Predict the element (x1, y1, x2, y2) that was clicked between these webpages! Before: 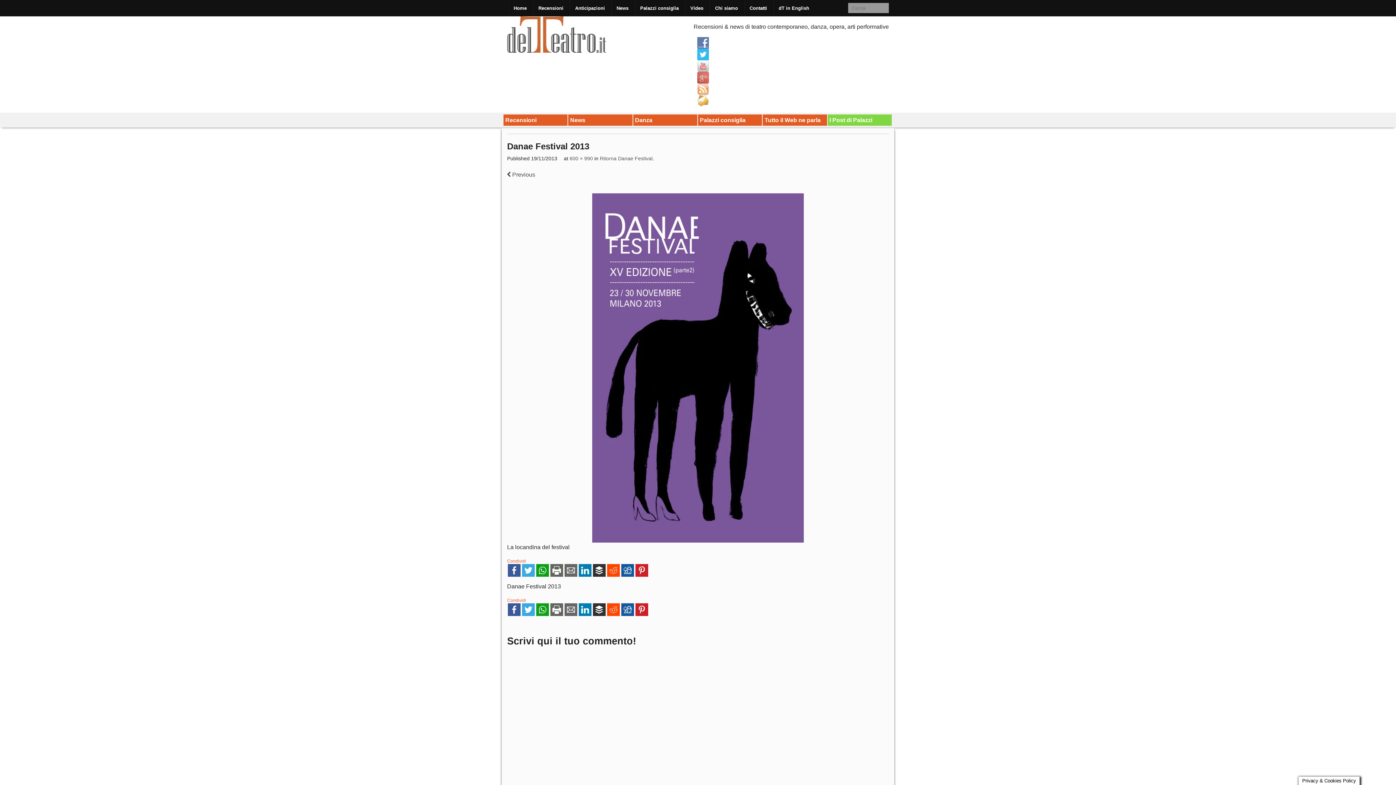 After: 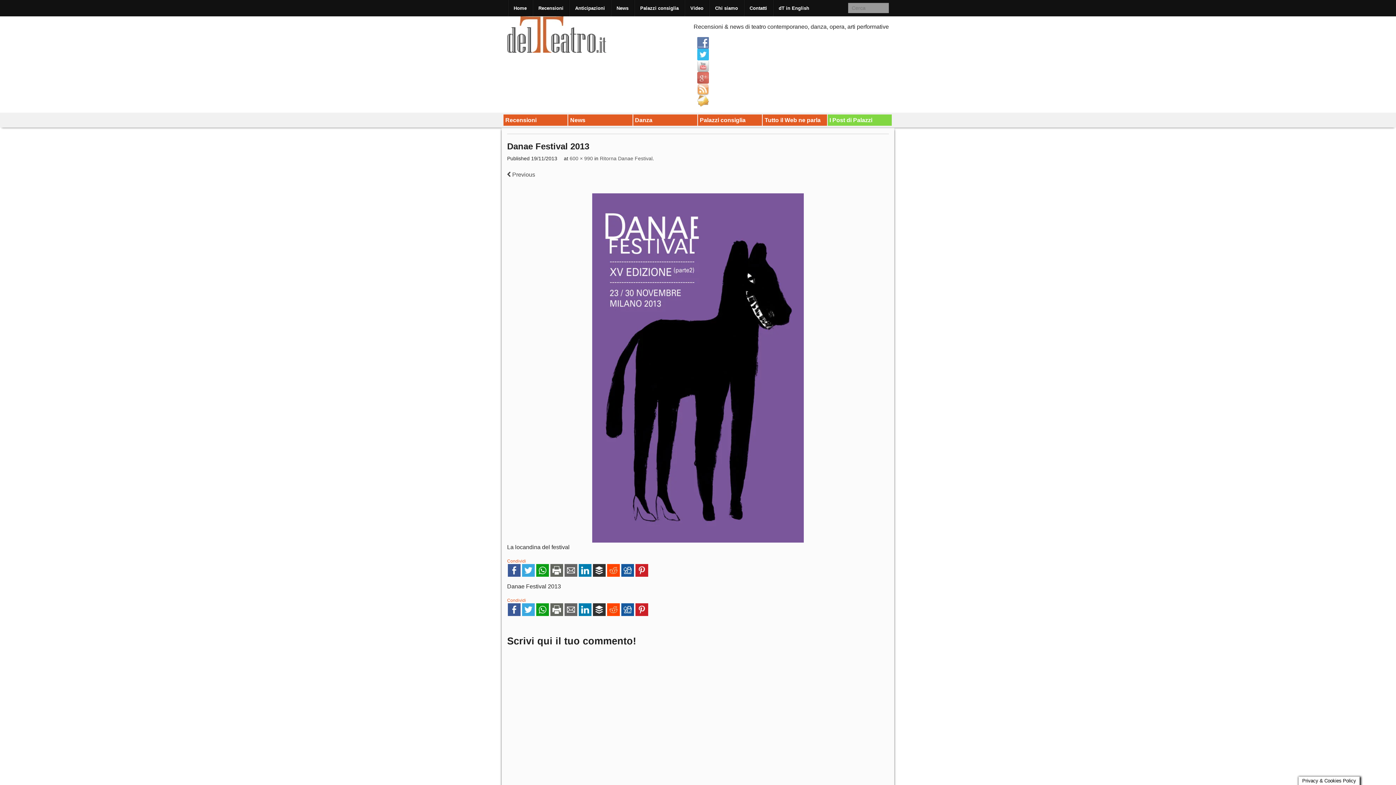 Action: bbox: (606, 567, 620, 572)